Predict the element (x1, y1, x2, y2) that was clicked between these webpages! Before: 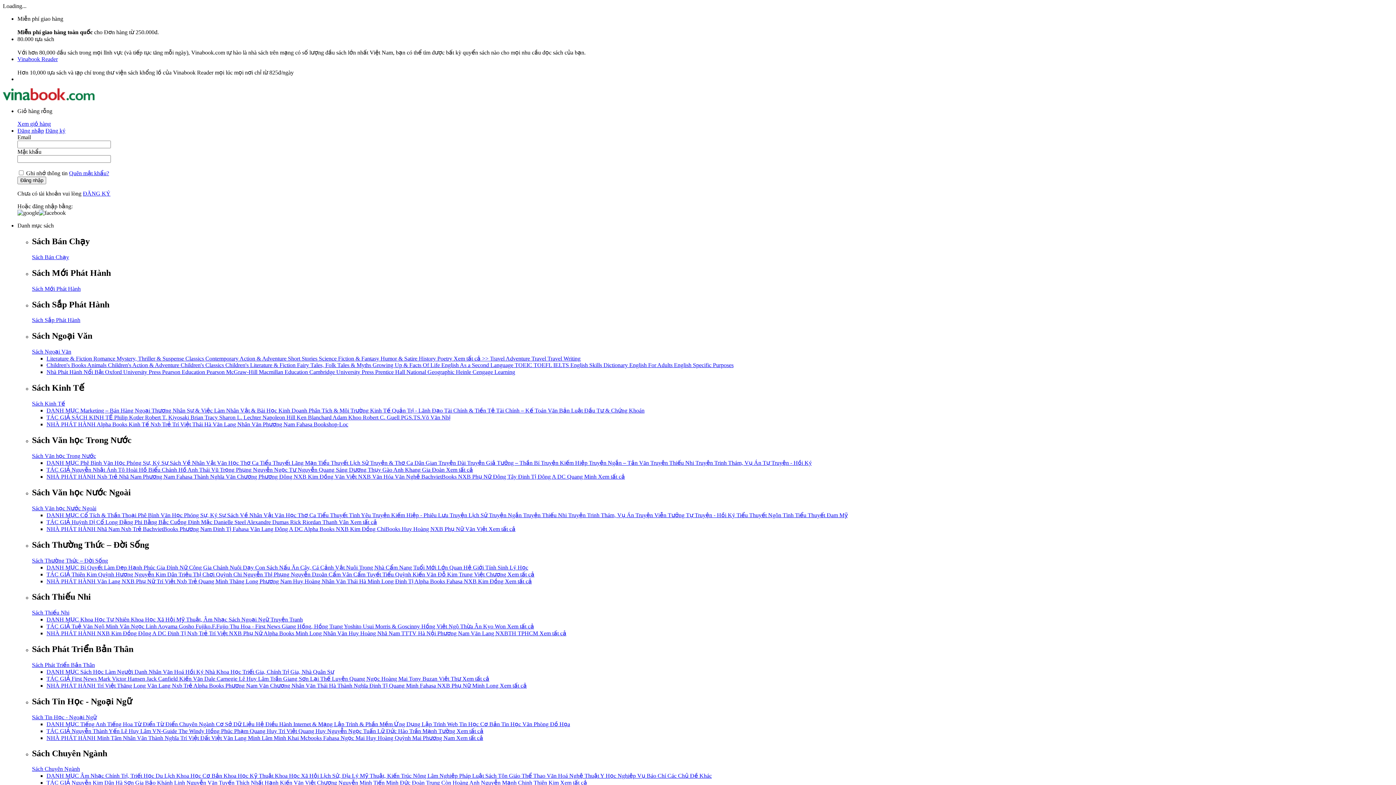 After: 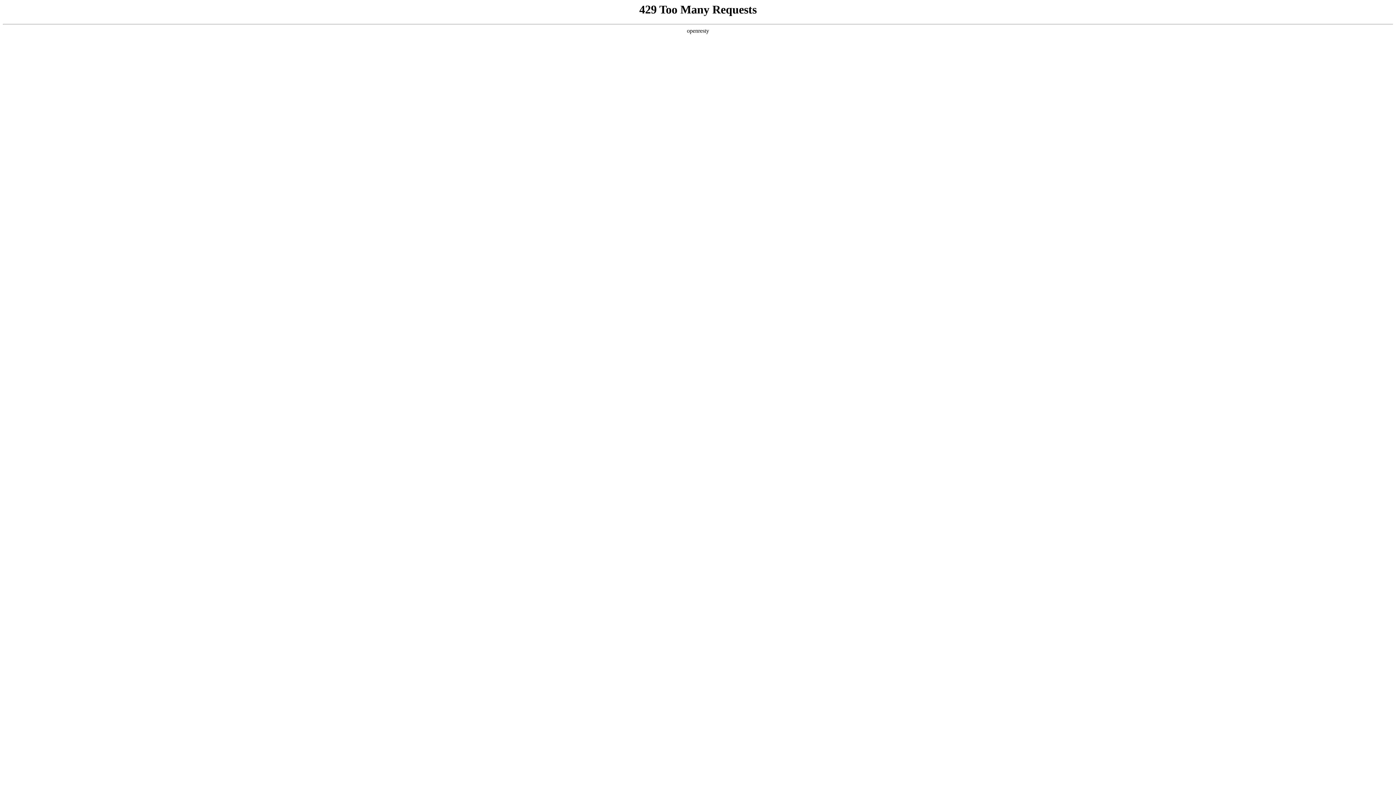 Action: bbox: (533, 362, 553, 368) label: TOEFL 